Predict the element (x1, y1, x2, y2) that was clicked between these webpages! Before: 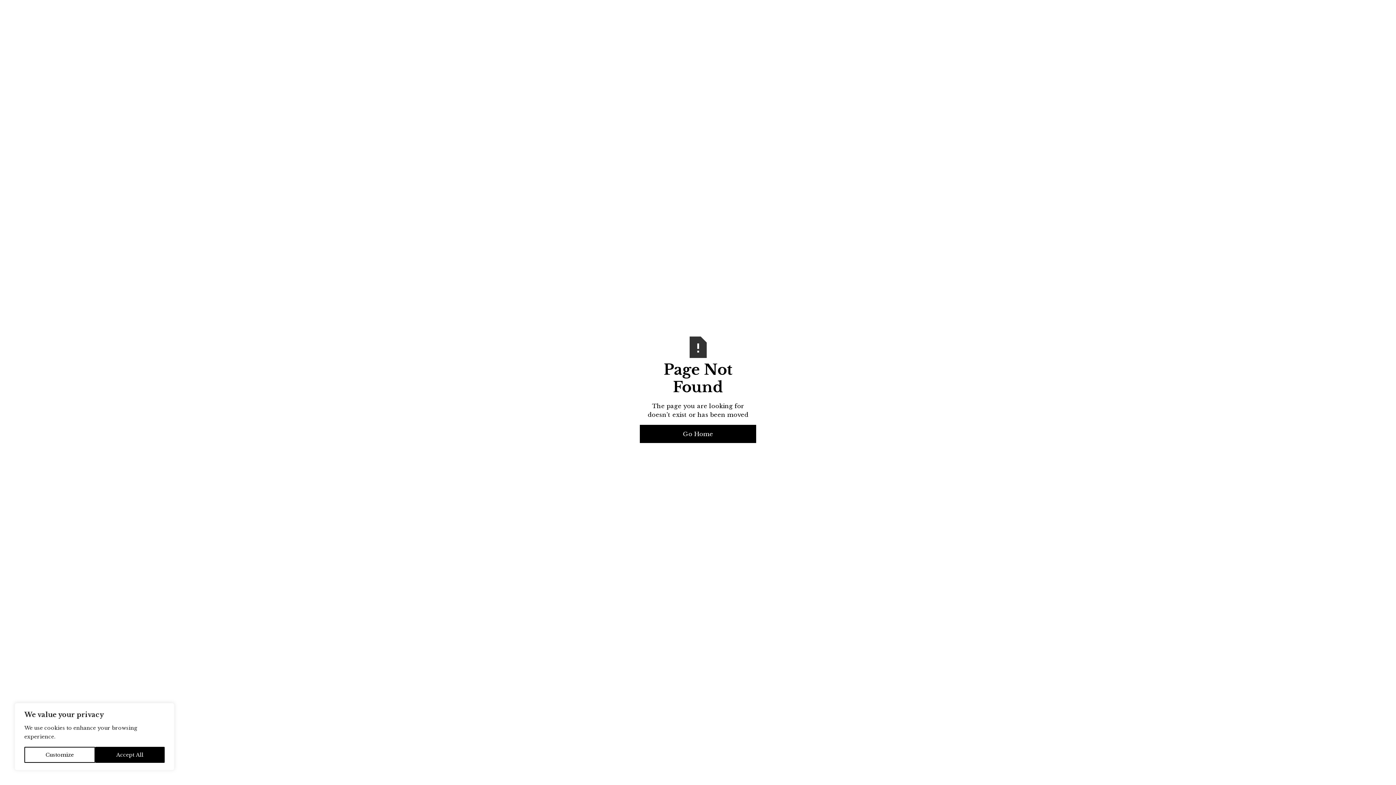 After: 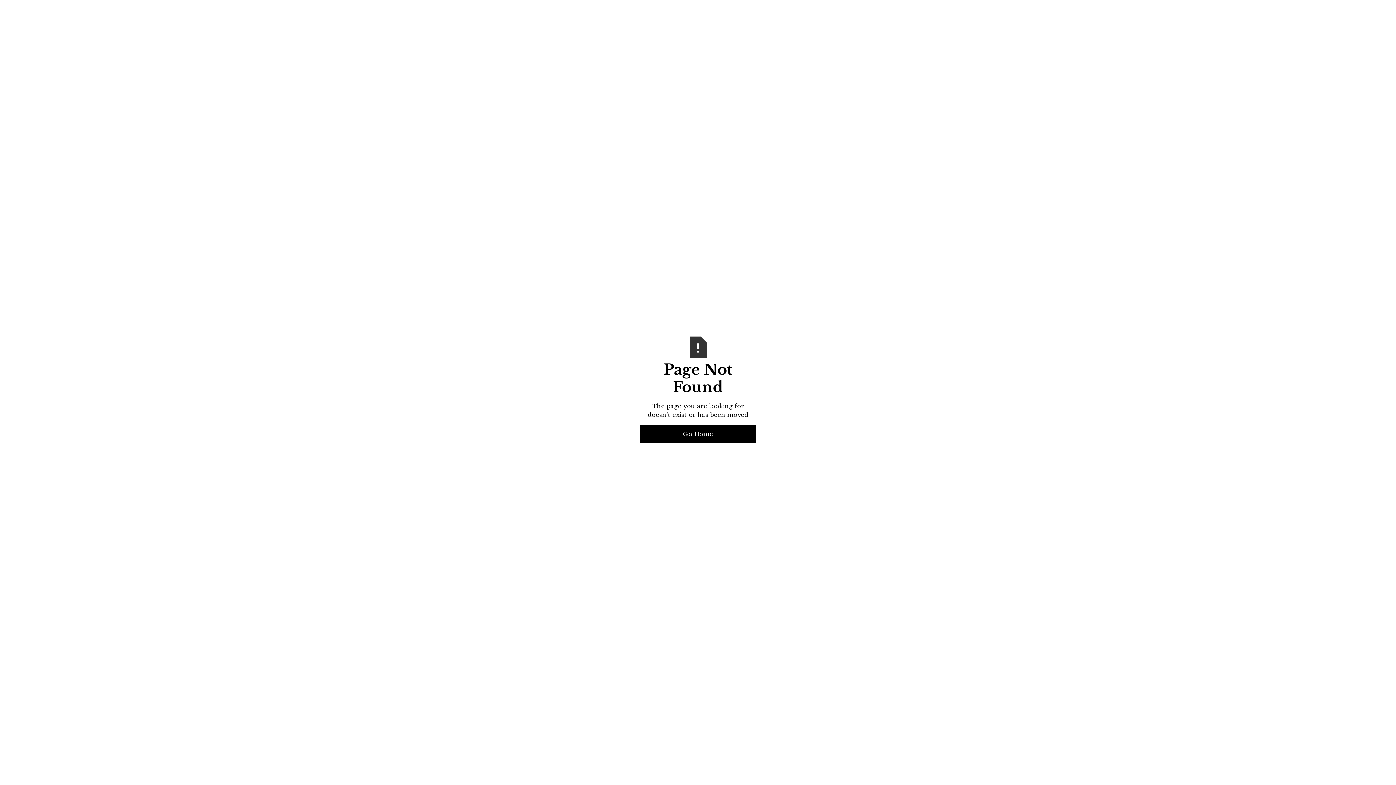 Action: bbox: (95, 747, 164, 763) label: Accept All